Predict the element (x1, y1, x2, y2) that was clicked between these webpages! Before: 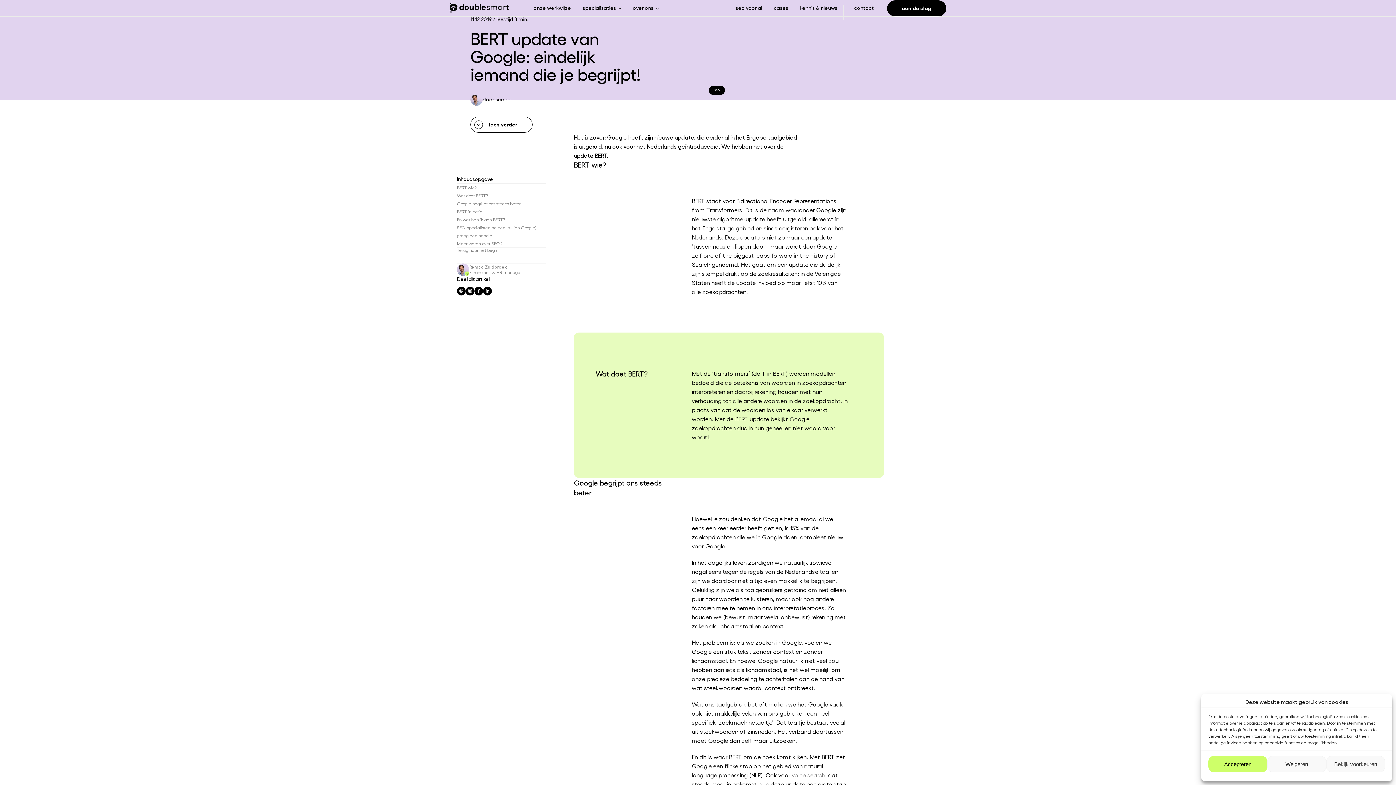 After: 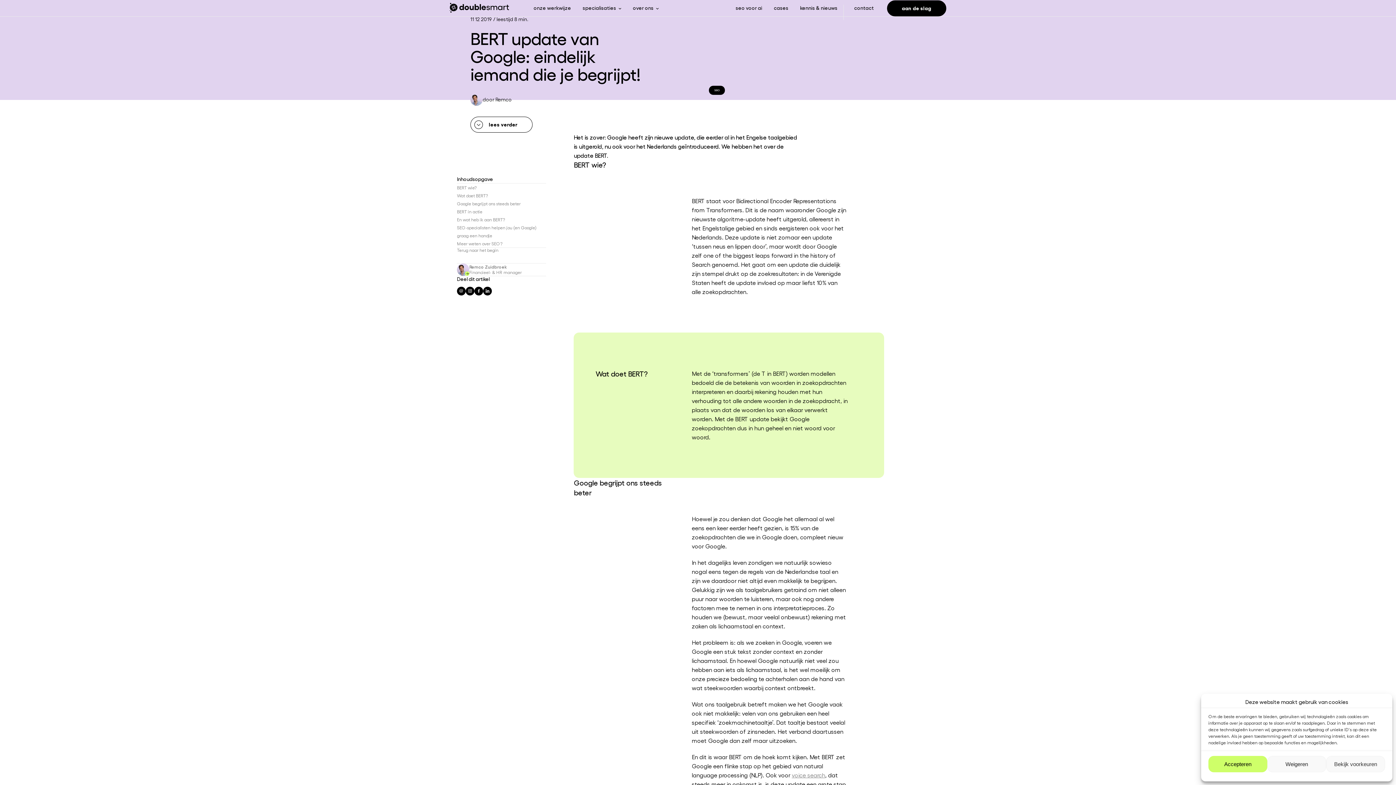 Action: bbox: (483, 286, 492, 295)